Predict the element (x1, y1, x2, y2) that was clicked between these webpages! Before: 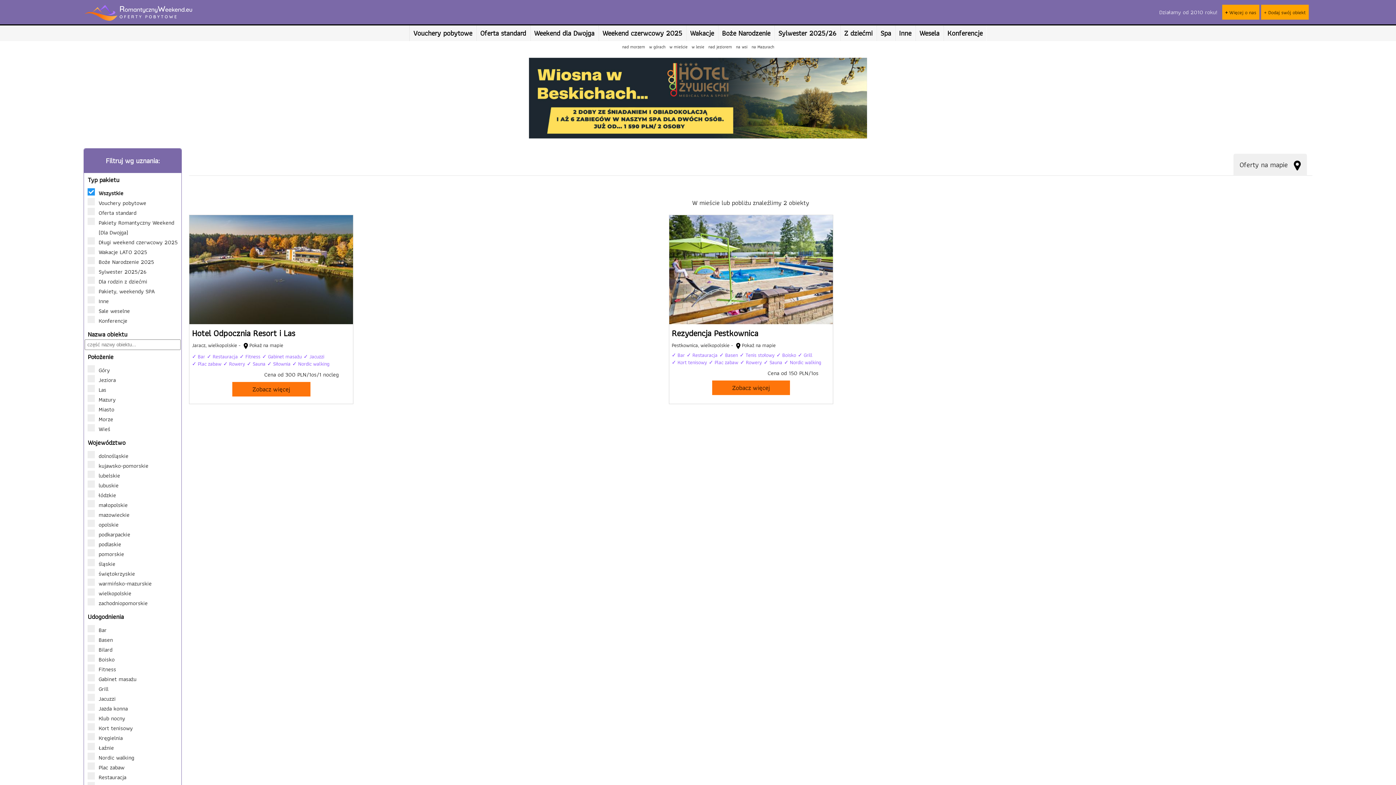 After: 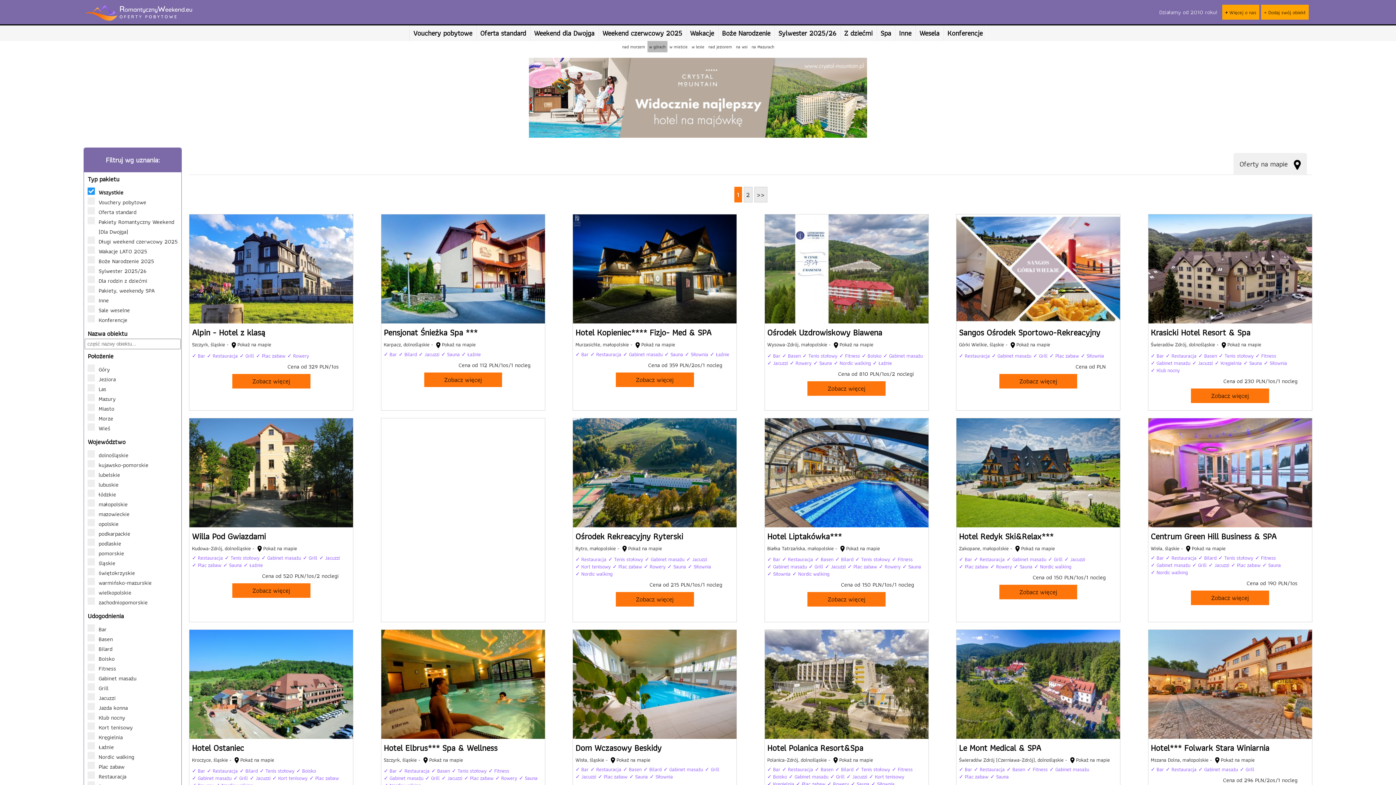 Action: label: w górach bbox: (649, 43, 665, 50)